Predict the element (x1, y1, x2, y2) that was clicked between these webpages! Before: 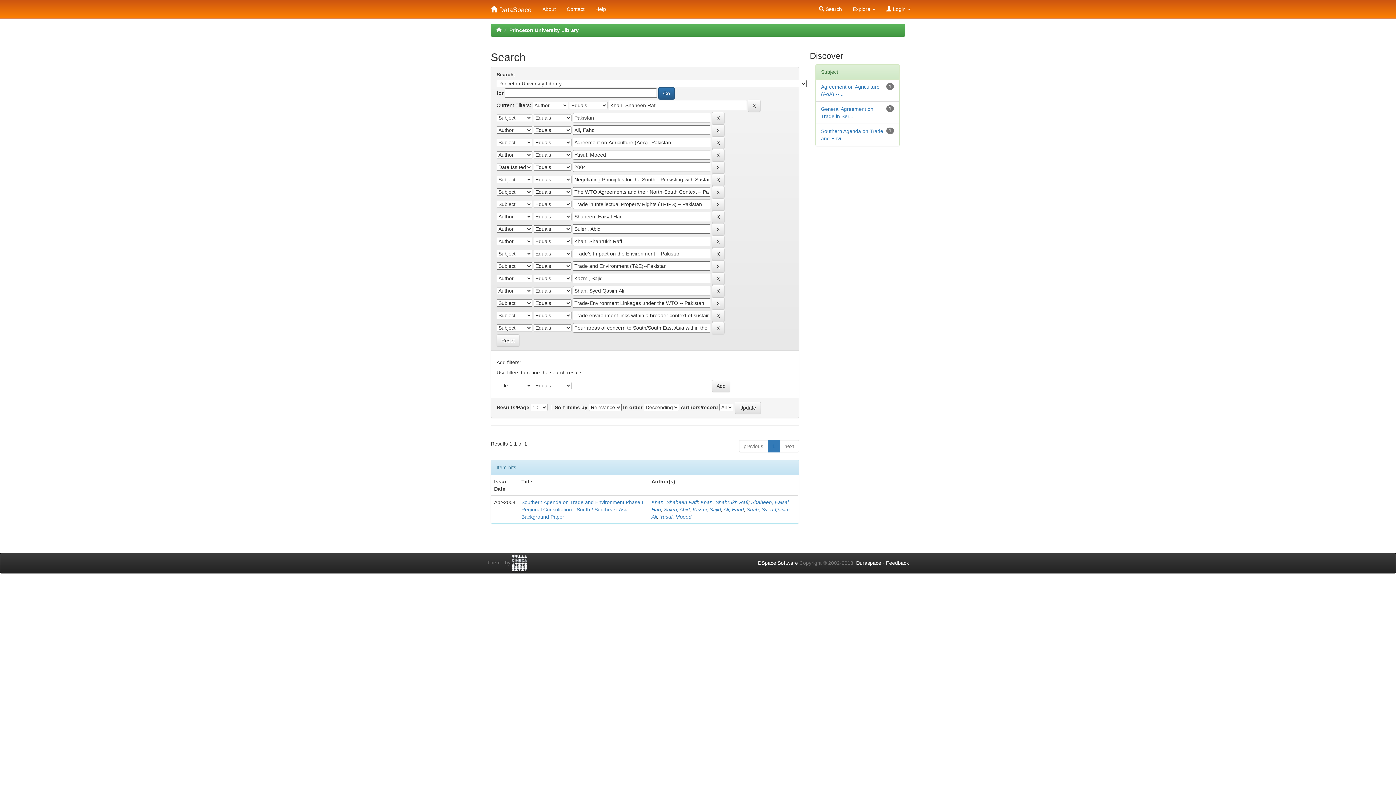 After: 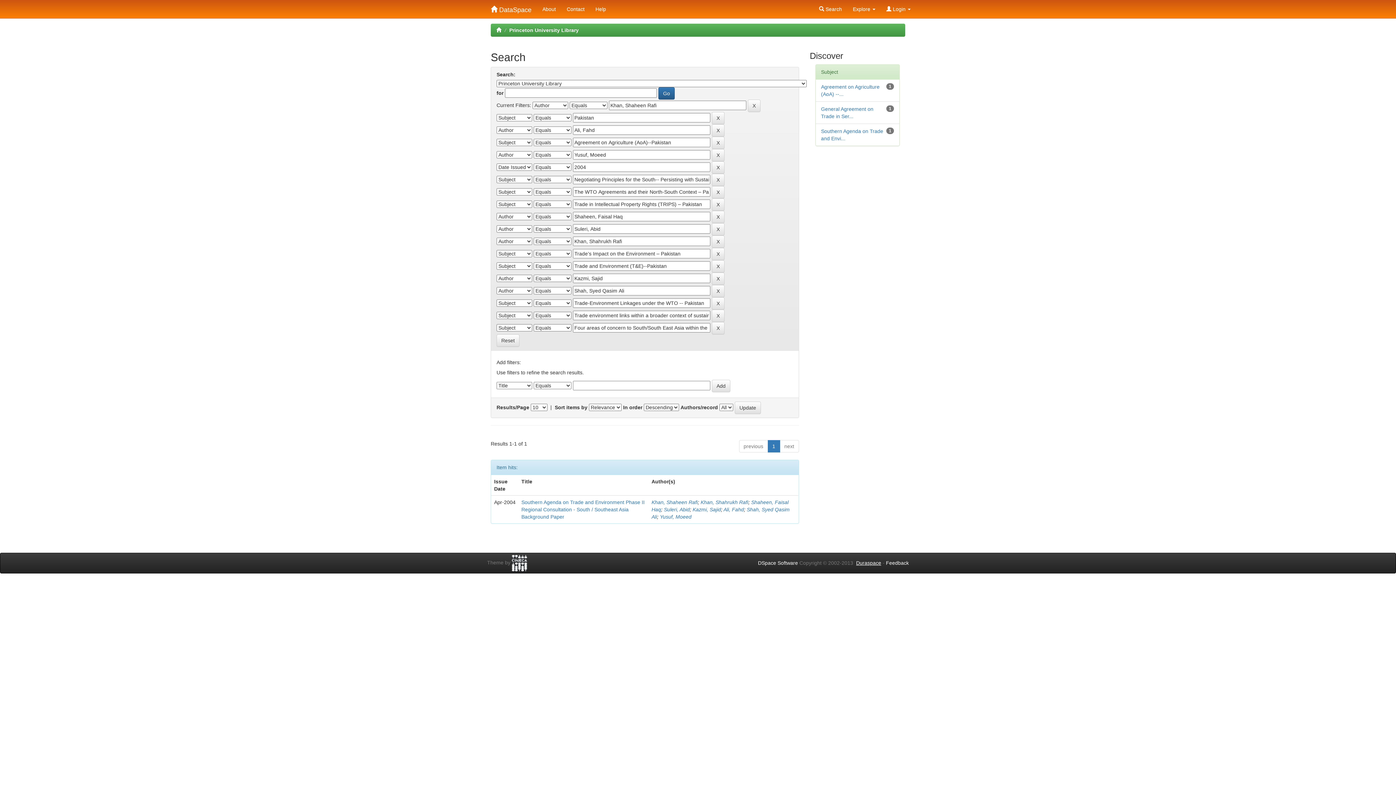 Action: label: Duraspace bbox: (856, 560, 881, 566)